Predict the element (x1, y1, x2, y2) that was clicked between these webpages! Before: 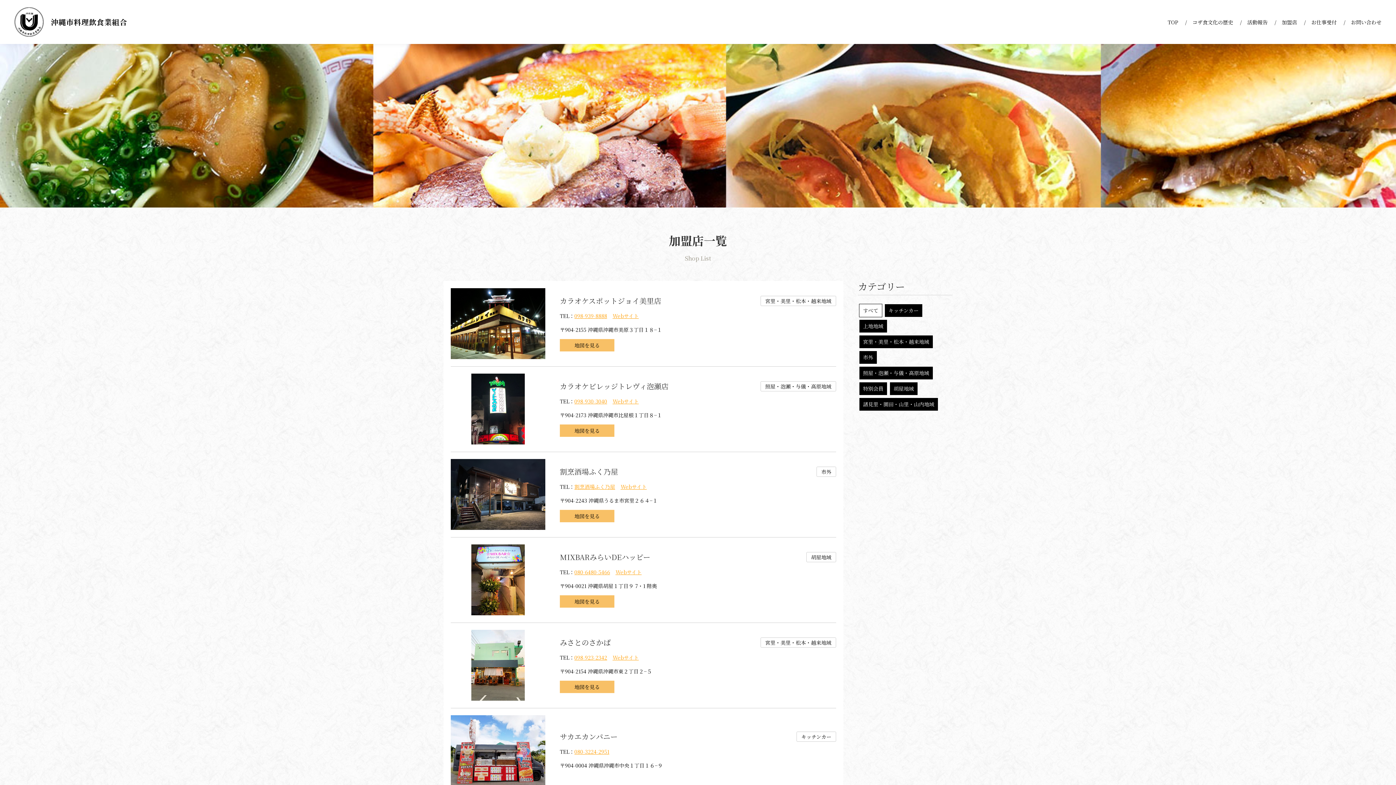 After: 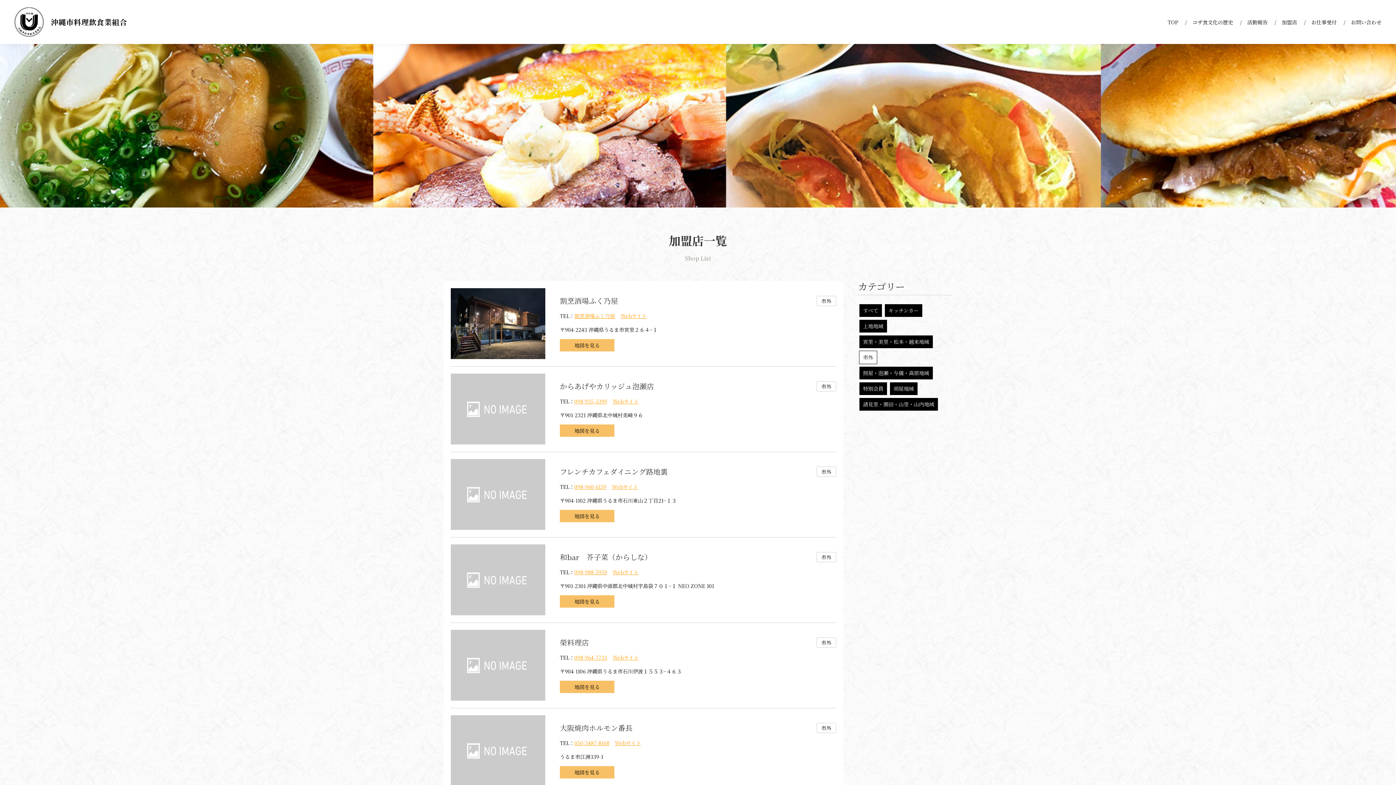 Action: bbox: (859, 351, 877, 364) label: 市外